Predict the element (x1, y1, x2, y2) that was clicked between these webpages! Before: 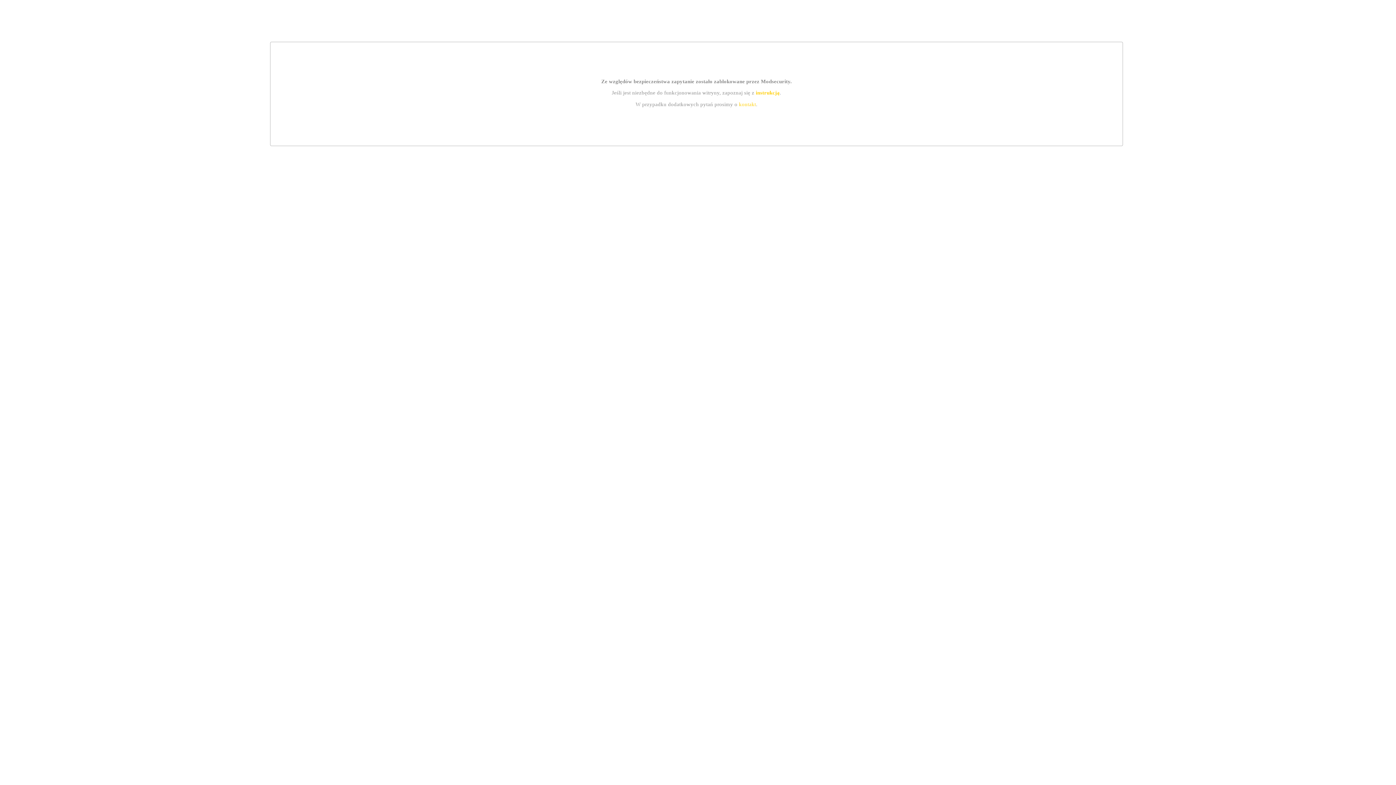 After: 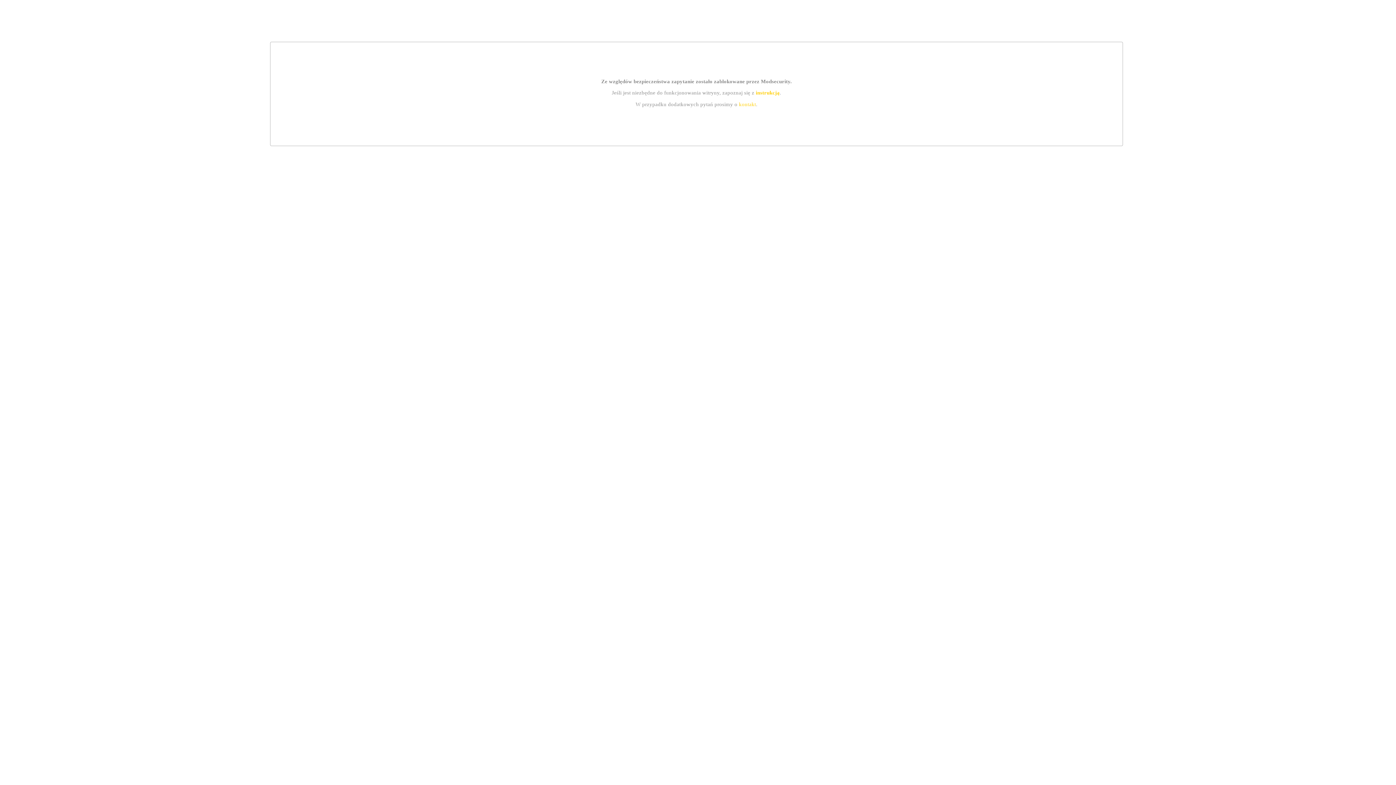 Action: bbox: (739, 101, 756, 107) label: kontakt